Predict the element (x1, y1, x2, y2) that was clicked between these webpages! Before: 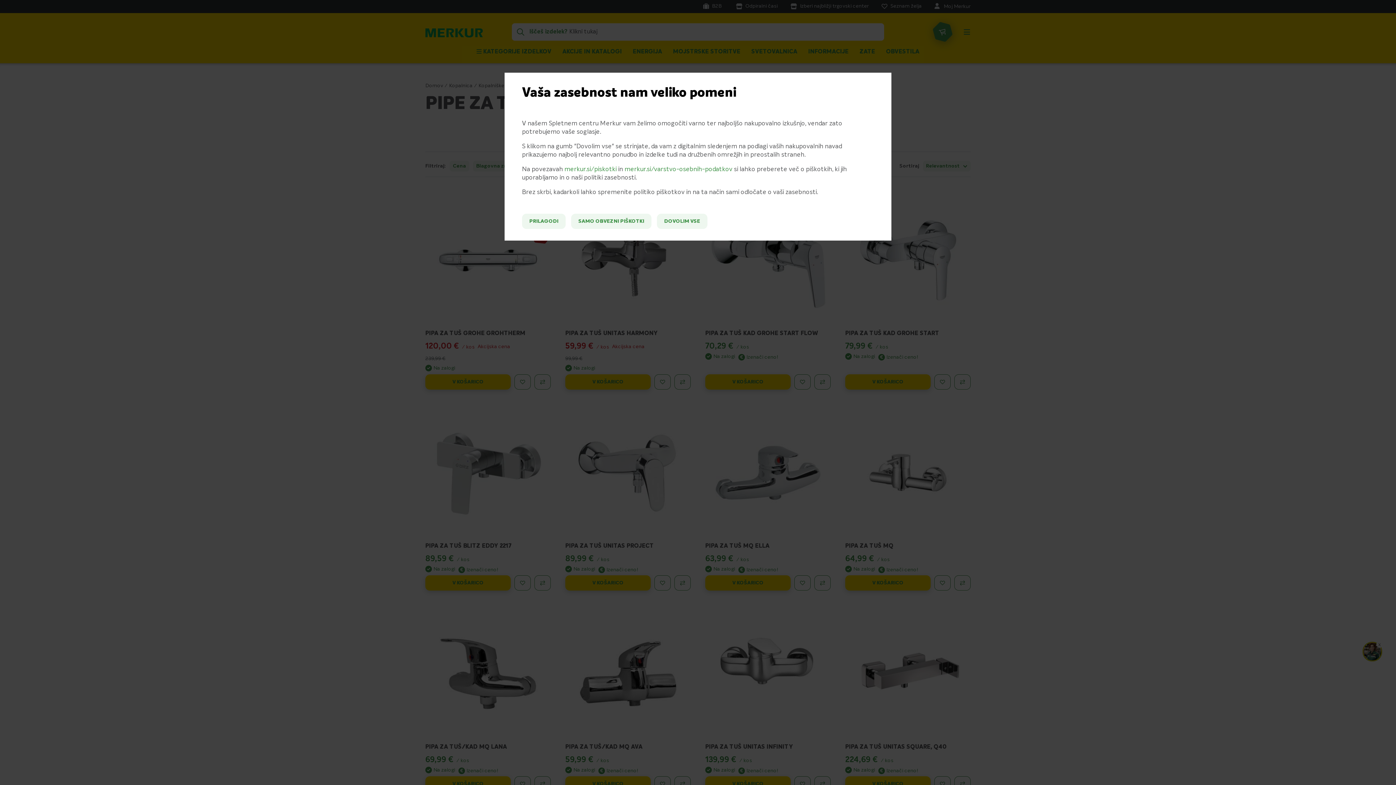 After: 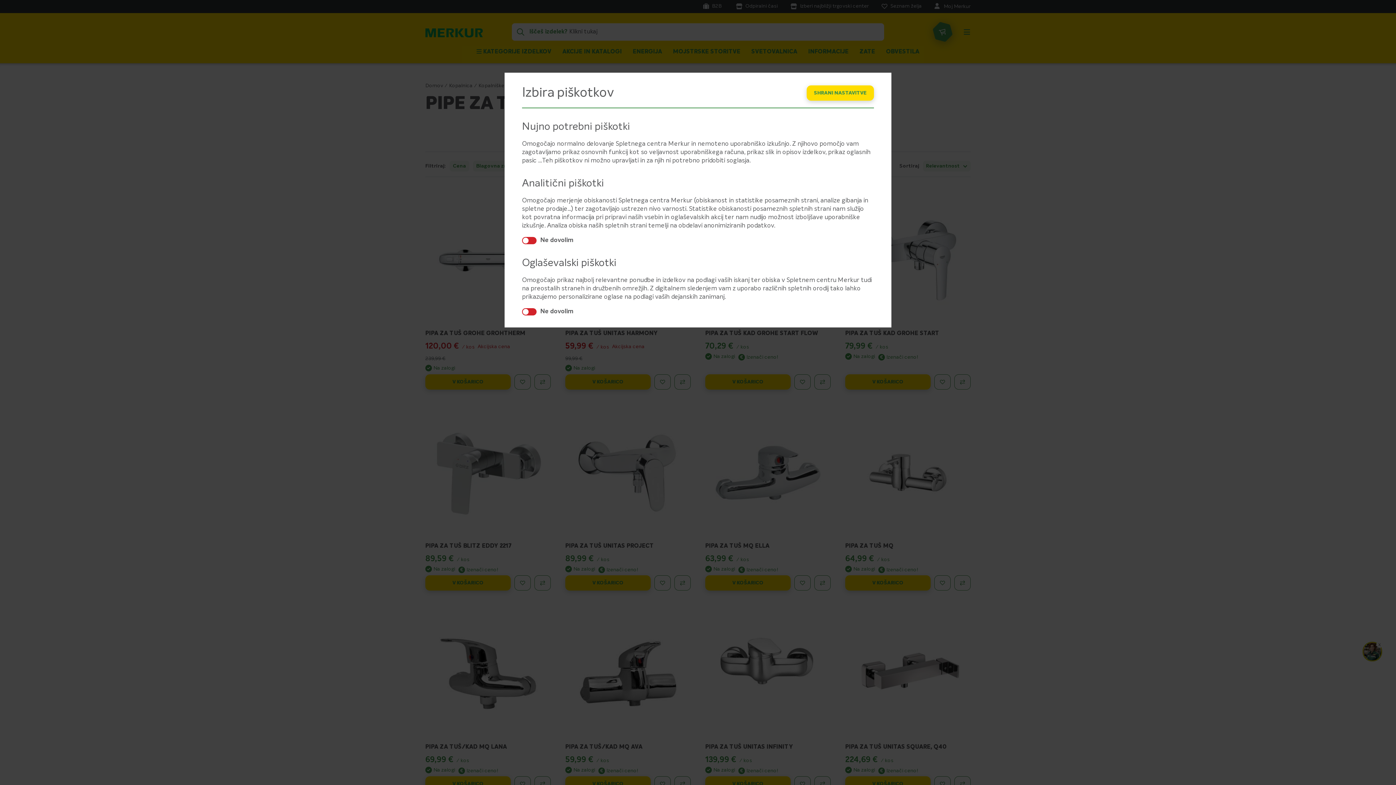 Action: bbox: (522, 213, 565, 229) label: PRILAGODI